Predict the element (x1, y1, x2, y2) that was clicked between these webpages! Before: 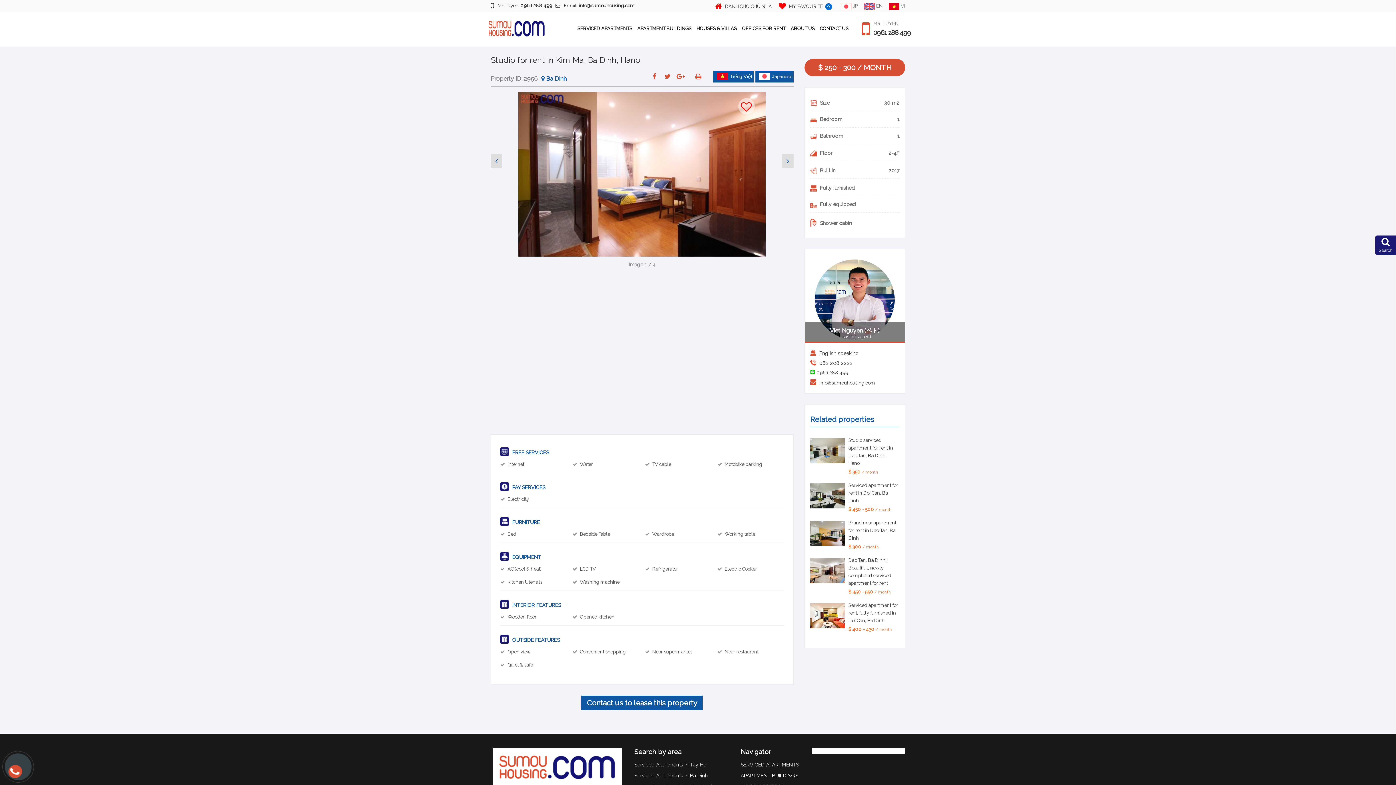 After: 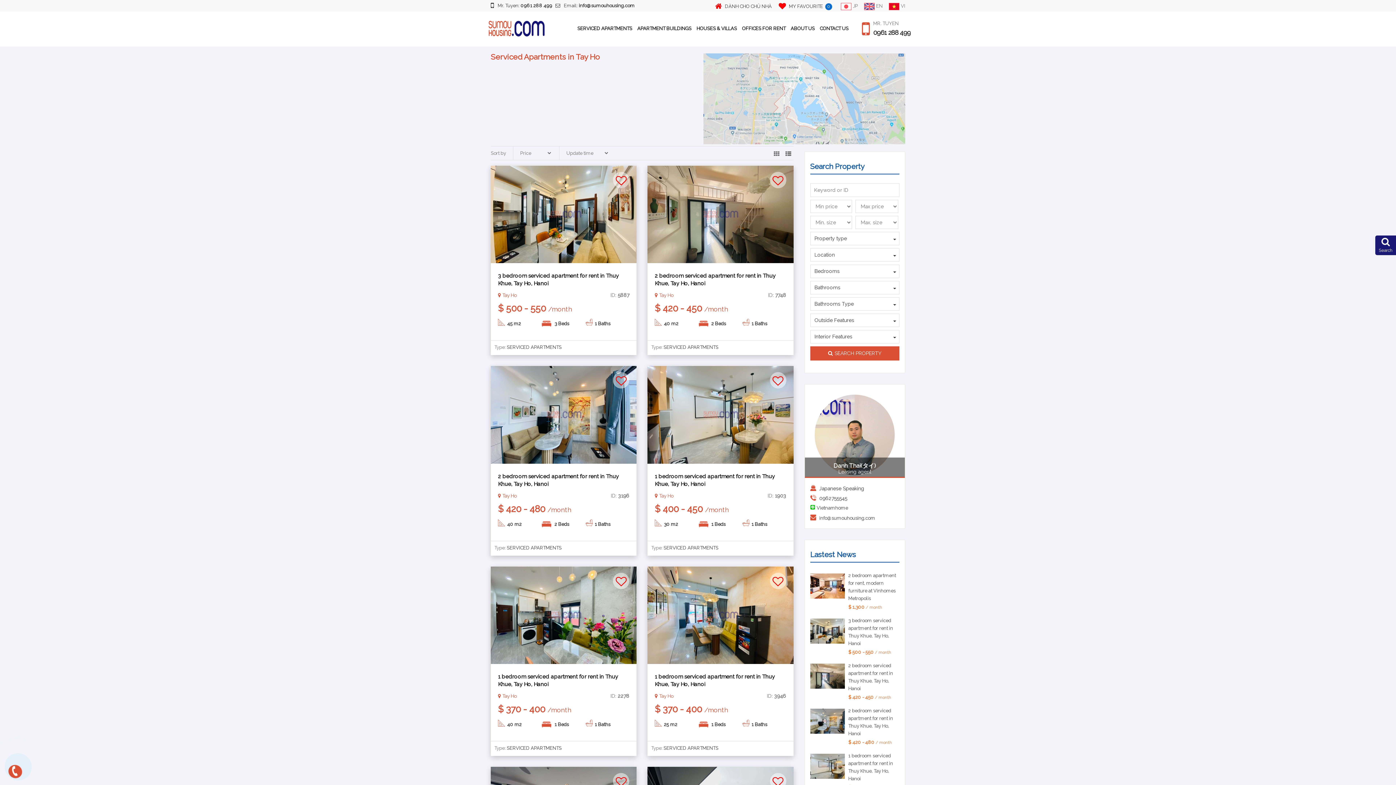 Action: label: Serviced Apartments in Tay Ho bbox: (634, 762, 706, 768)